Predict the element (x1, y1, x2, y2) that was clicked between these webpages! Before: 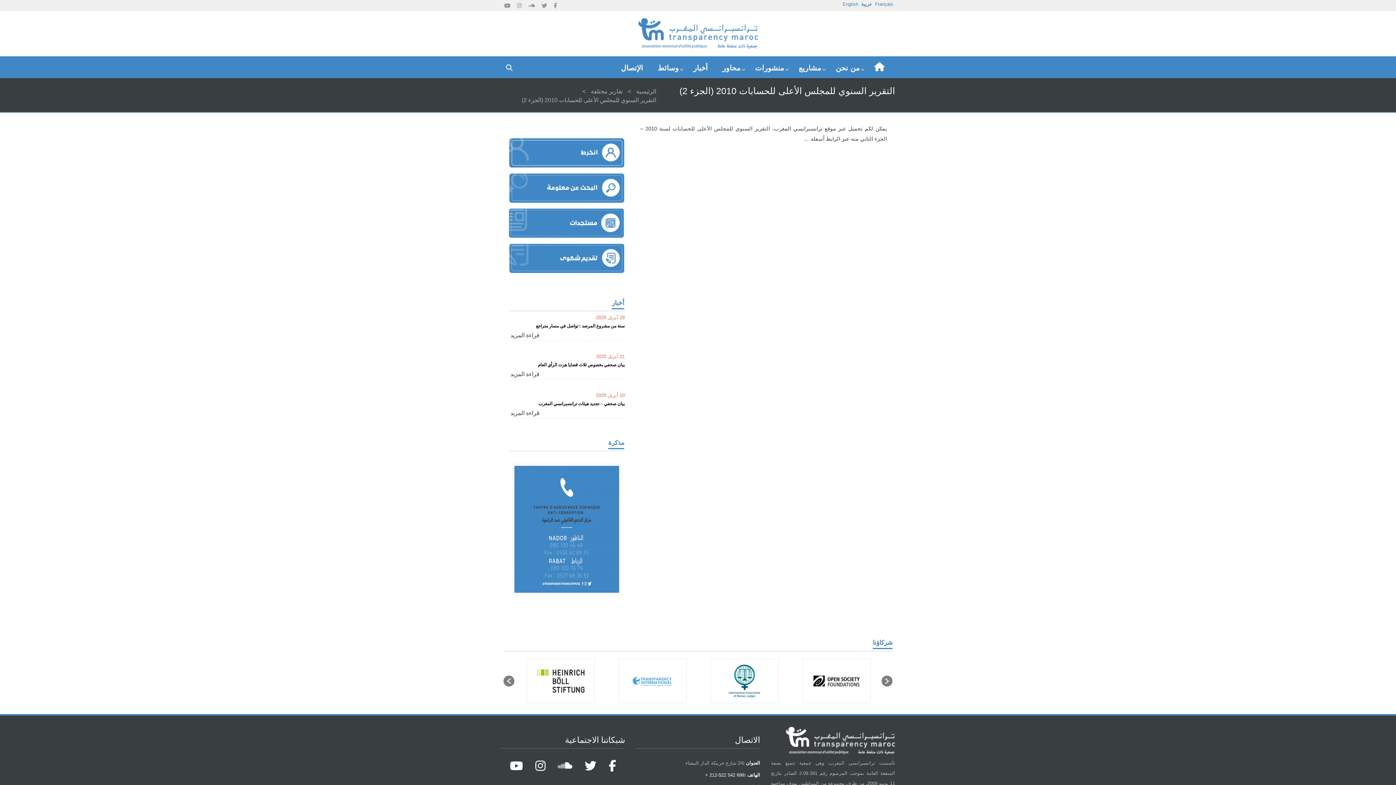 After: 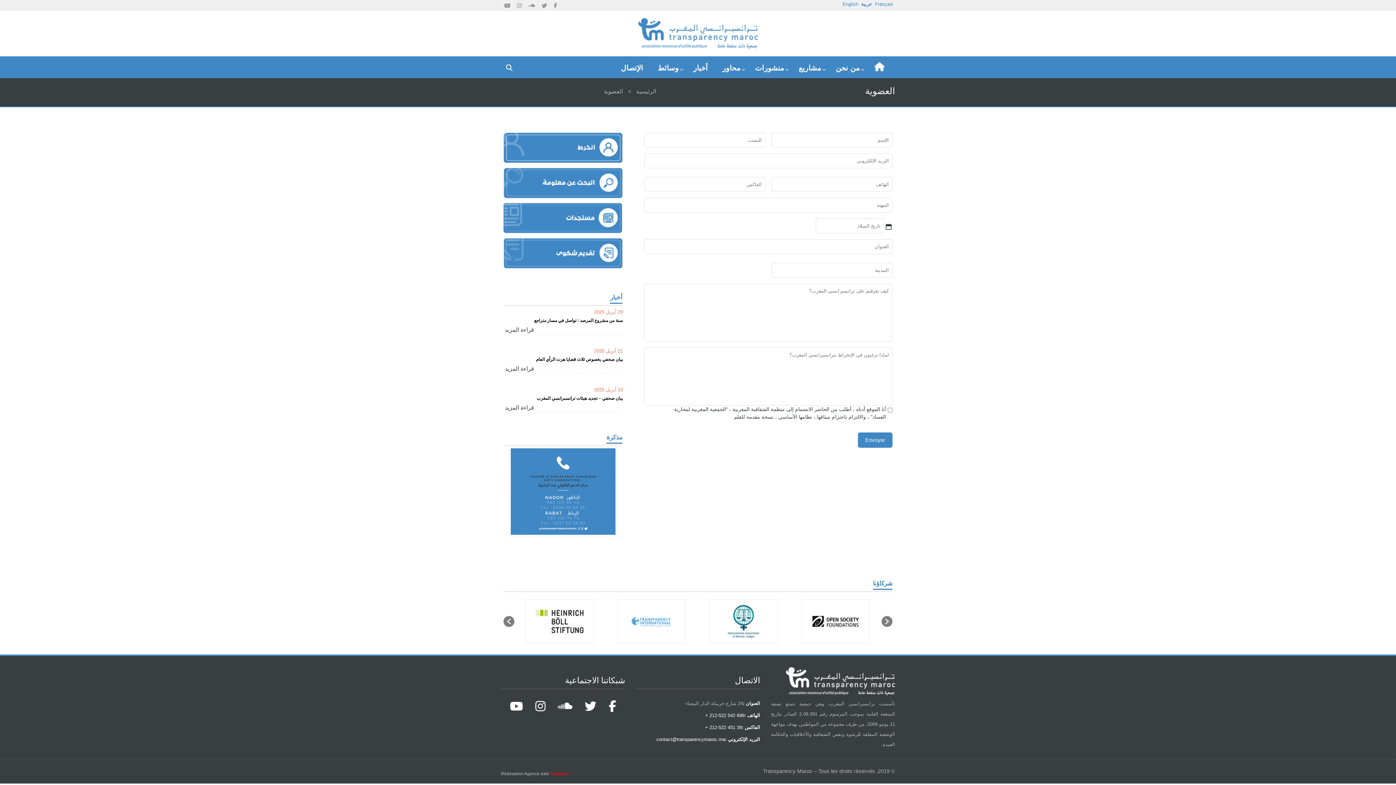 Action: bbox: (509, 138, 624, 169)